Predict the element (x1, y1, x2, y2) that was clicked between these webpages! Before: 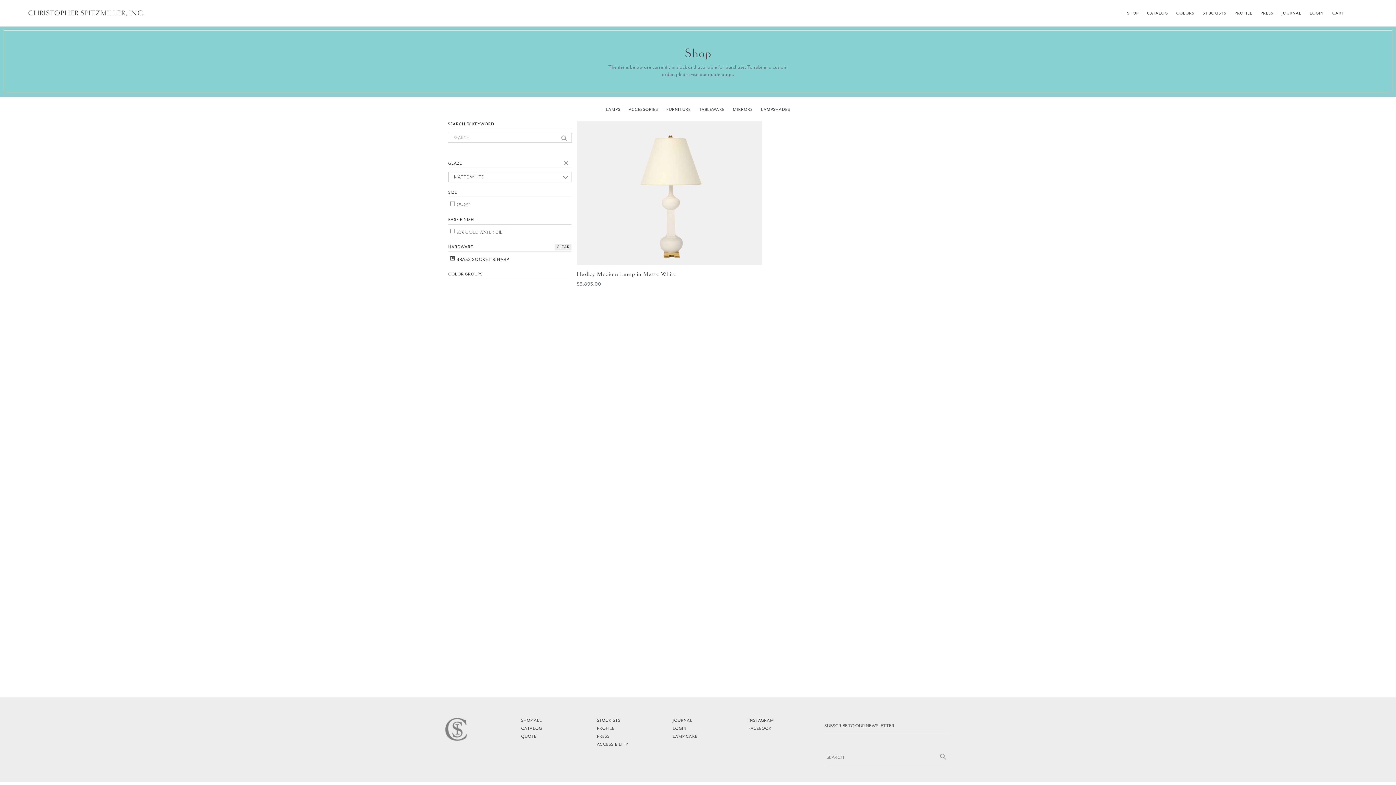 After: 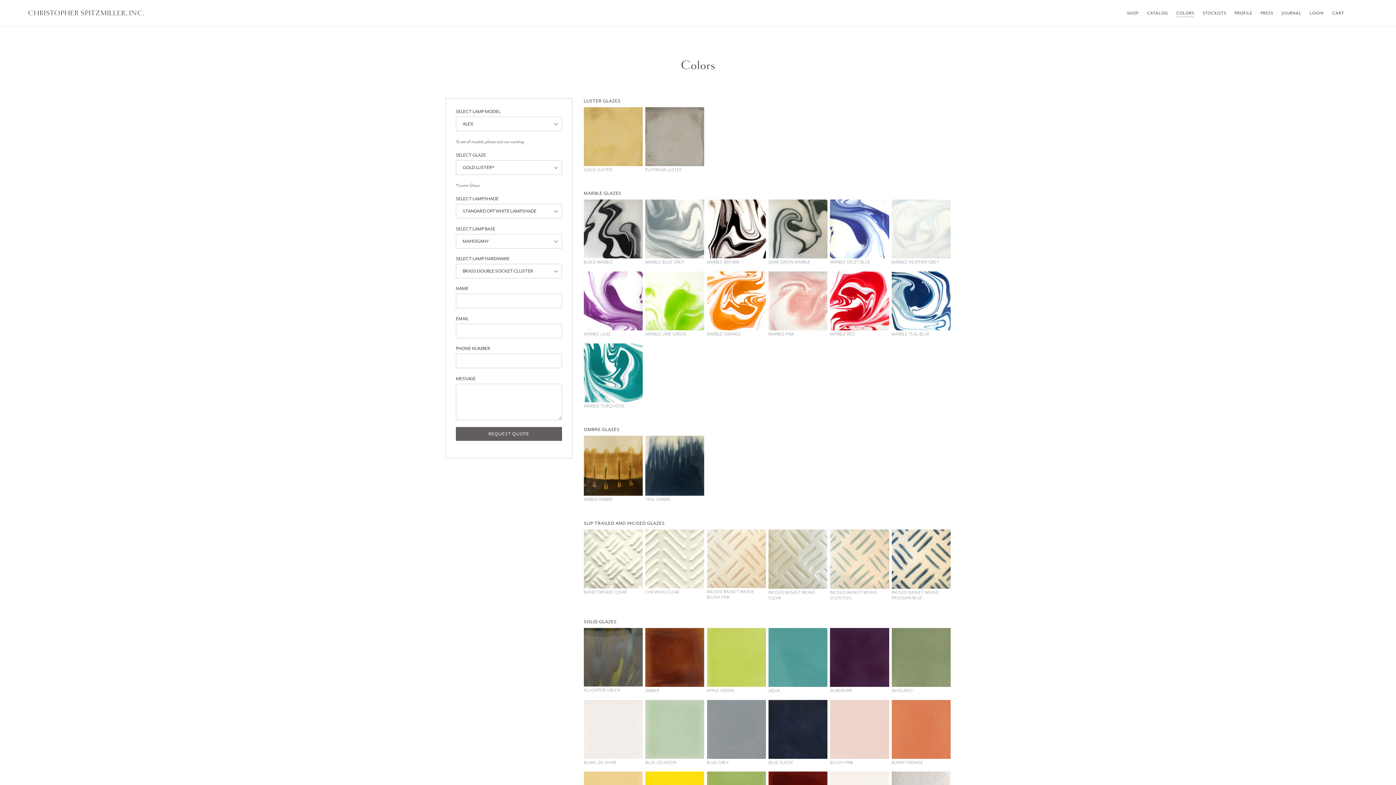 Action: bbox: (521, 734, 536, 739) label: QUOTE